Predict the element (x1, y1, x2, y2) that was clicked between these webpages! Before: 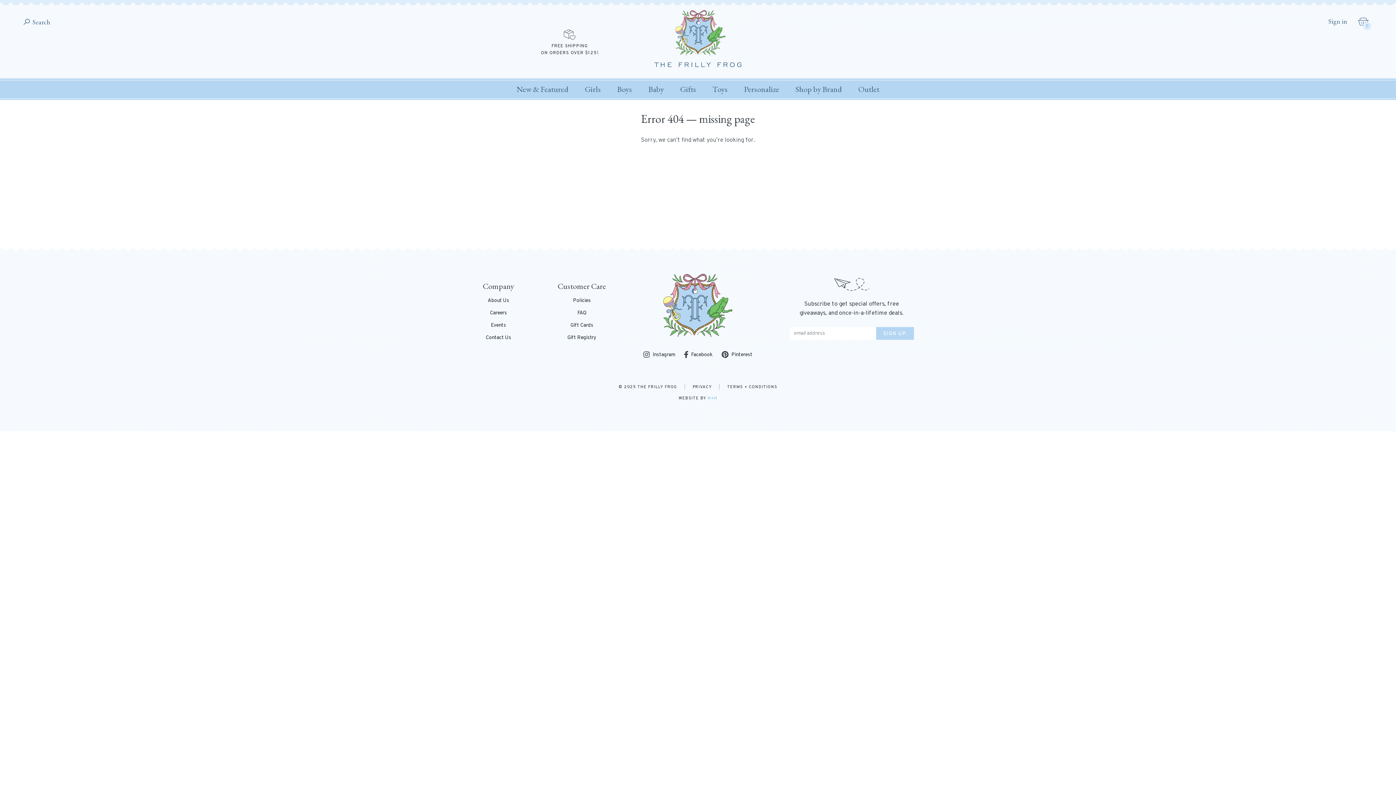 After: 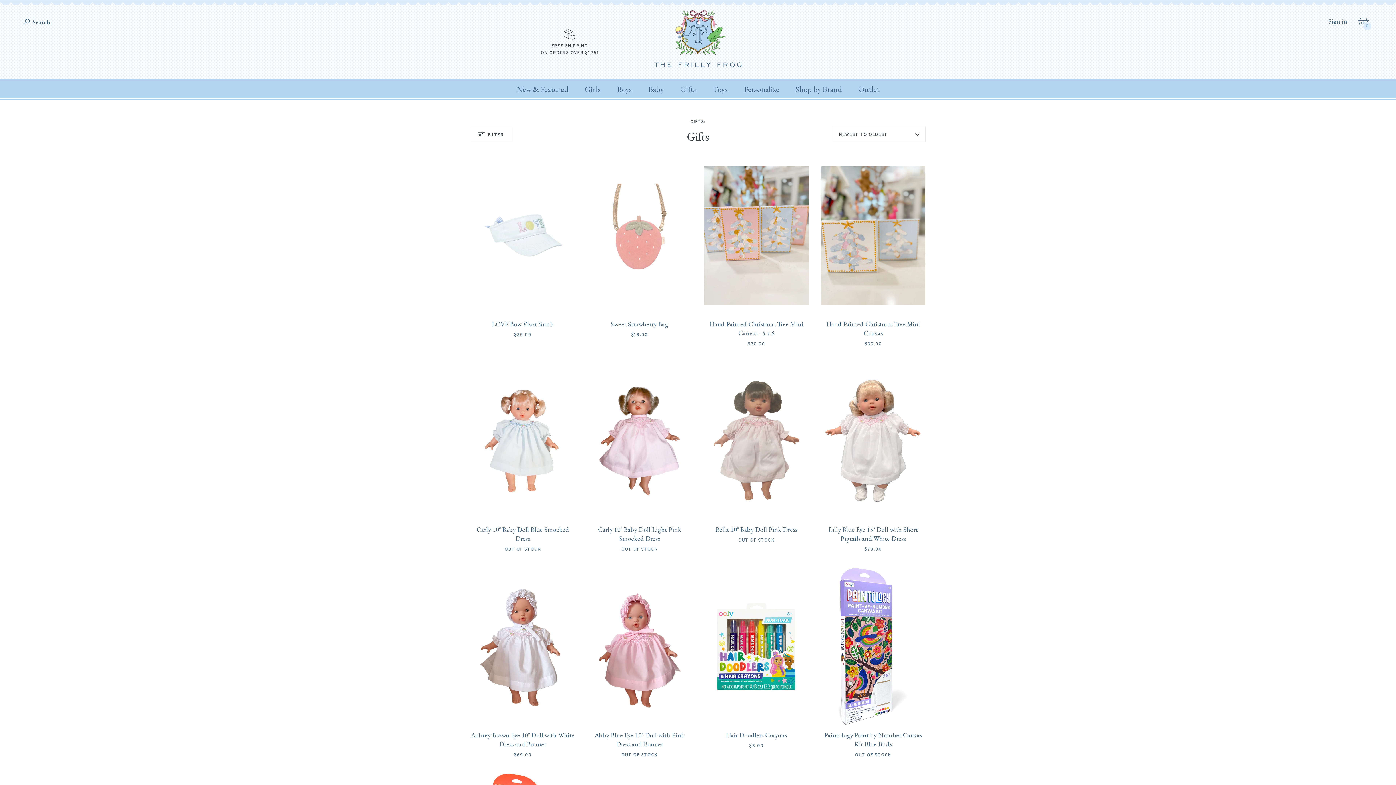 Action: bbox: (678, 80, 698, 98) label: Gifts